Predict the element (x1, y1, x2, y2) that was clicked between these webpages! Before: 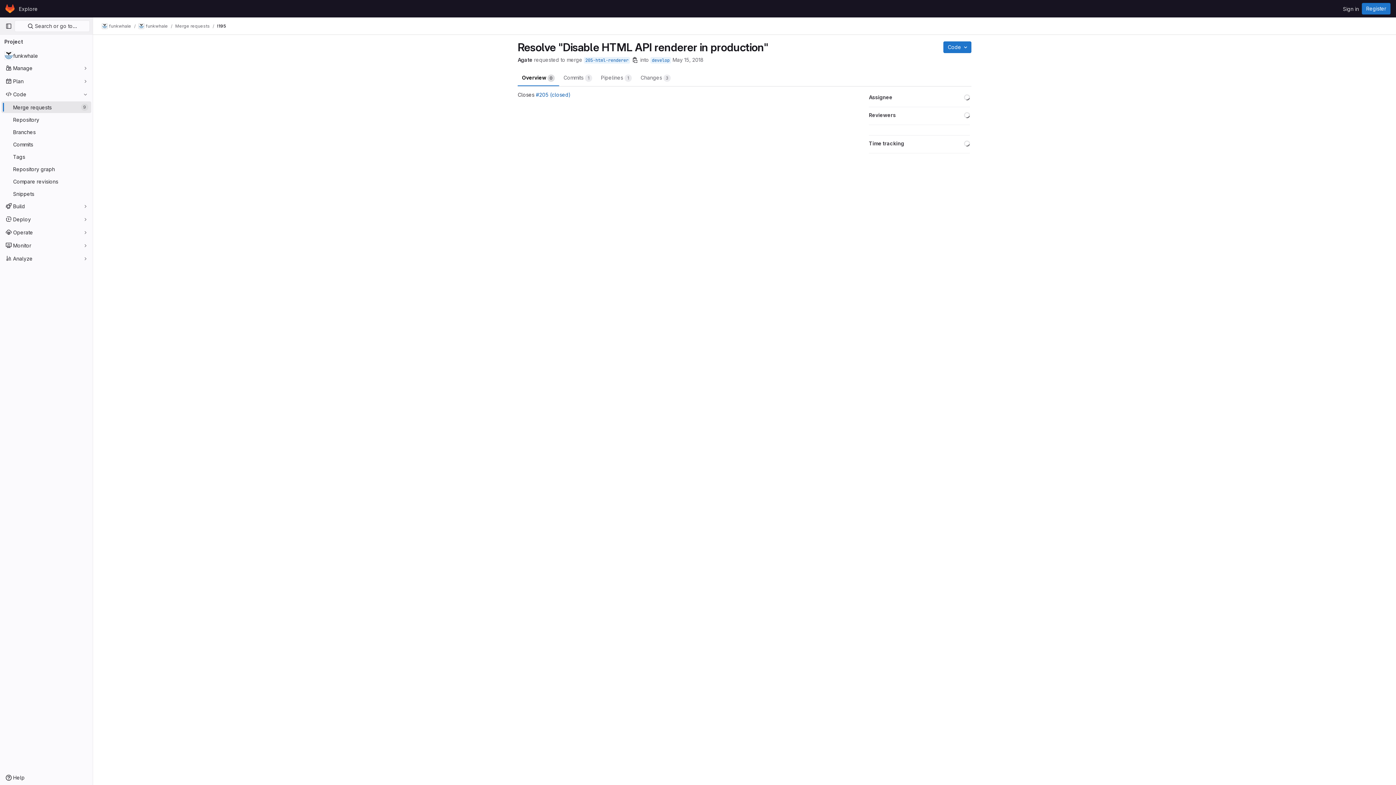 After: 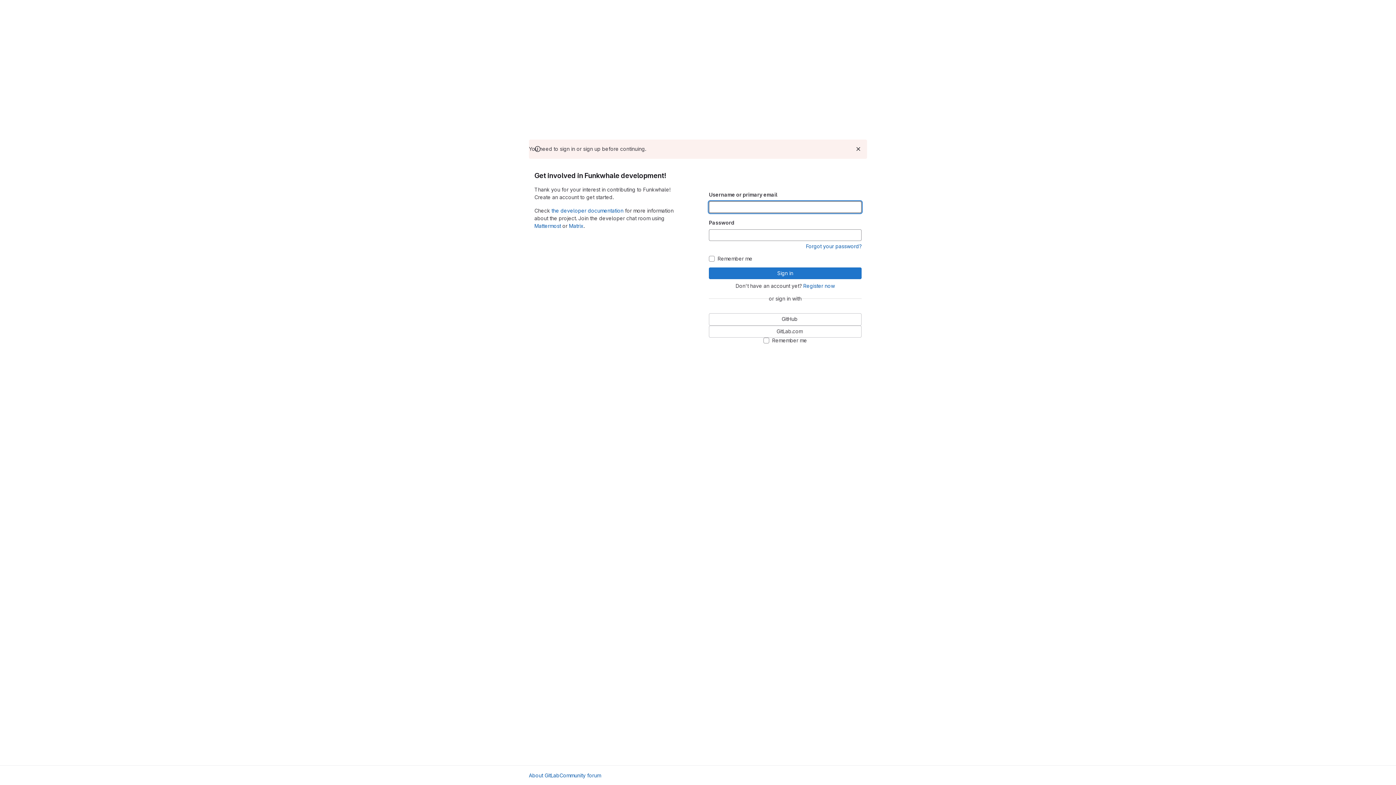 Action: bbox: (16, 2, 40, 14) label: Explore